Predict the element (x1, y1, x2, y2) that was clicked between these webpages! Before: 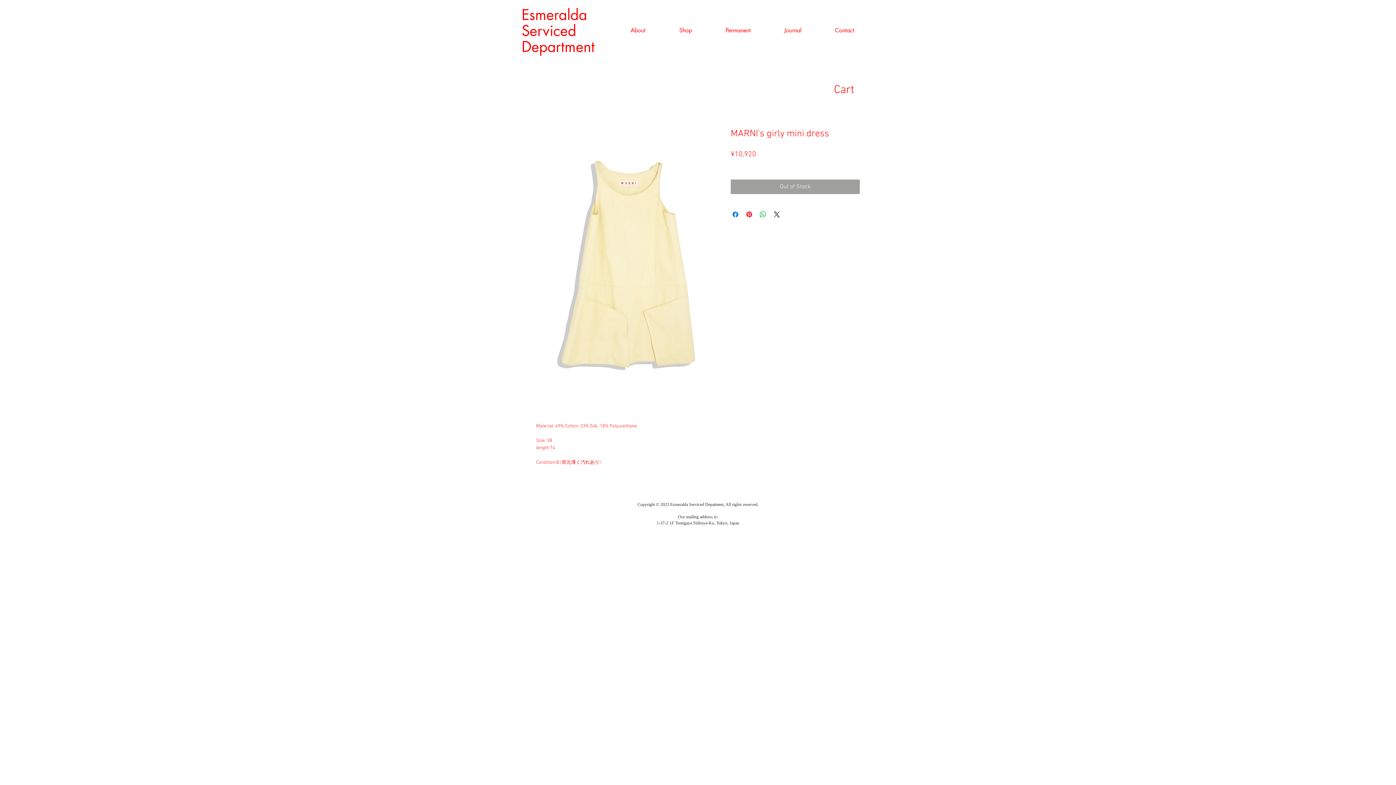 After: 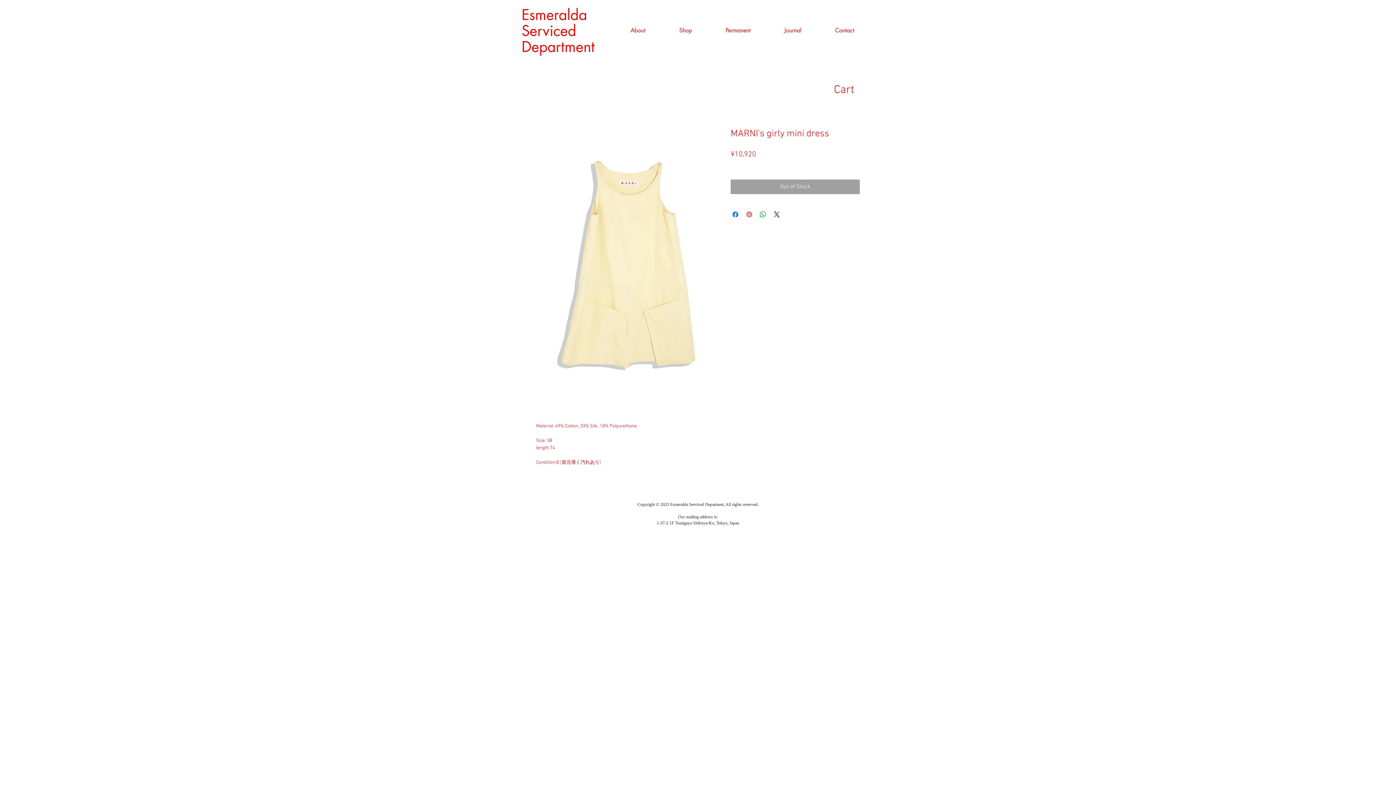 Action: label: Pin on Pinterest bbox: (745, 210, 753, 218)